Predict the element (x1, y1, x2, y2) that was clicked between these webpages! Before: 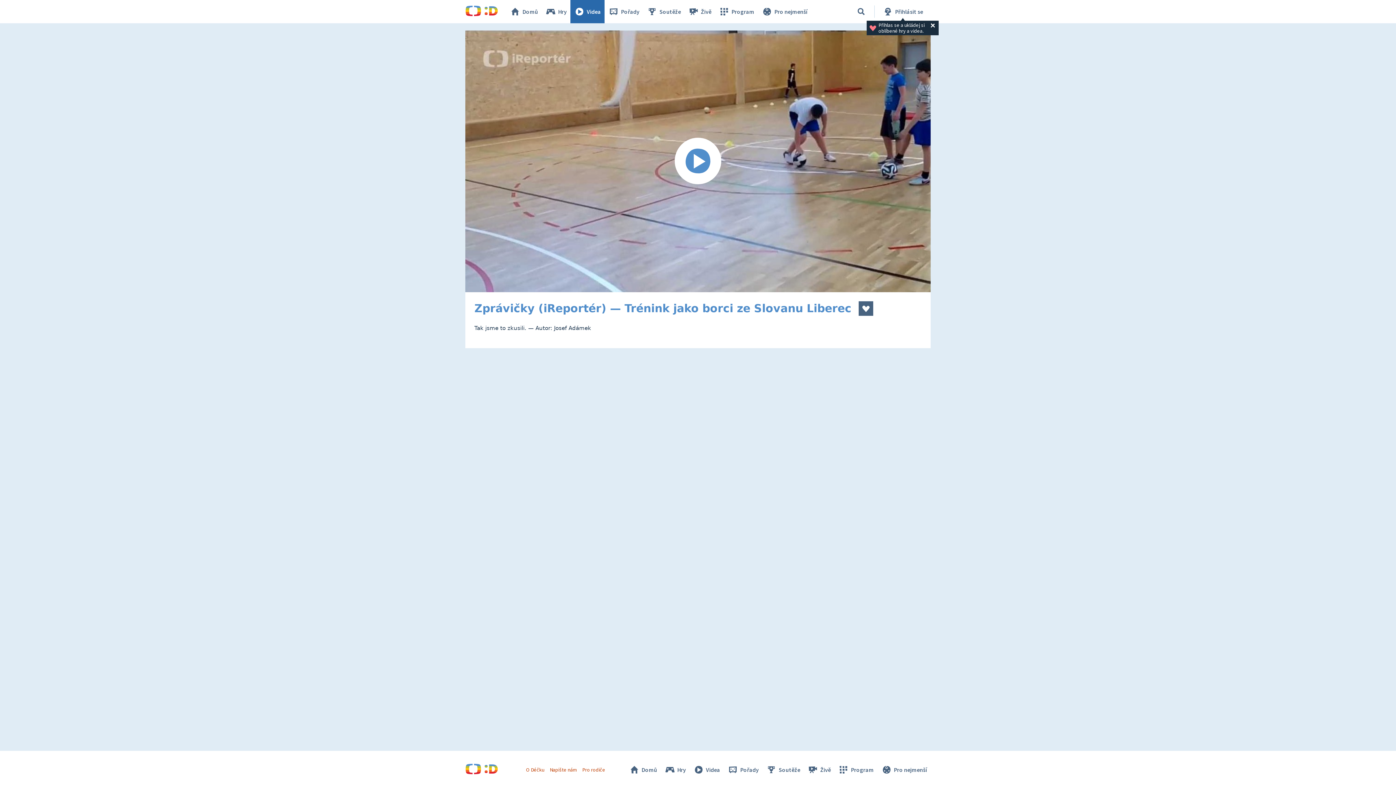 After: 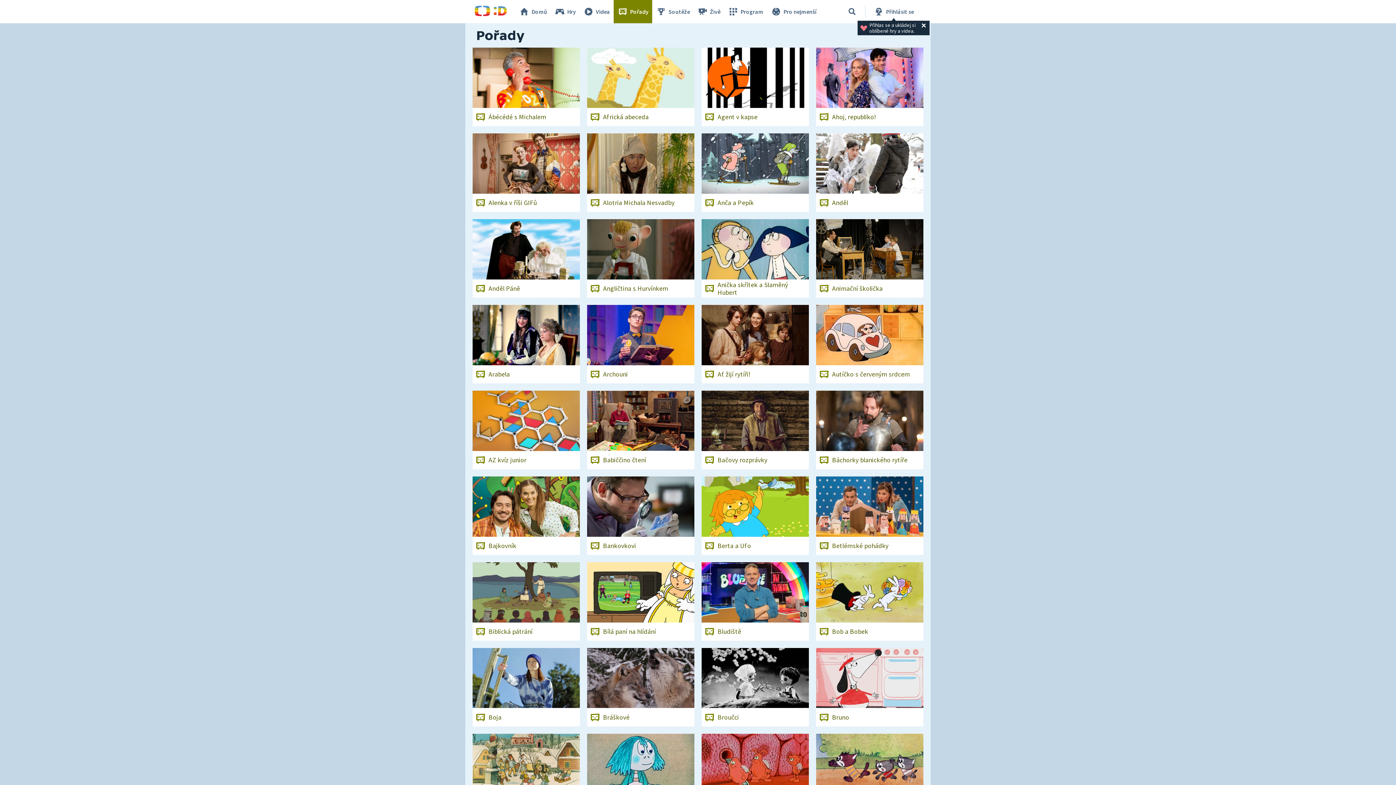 Action: bbox: (723, 762, 762, 777) label: Pořady